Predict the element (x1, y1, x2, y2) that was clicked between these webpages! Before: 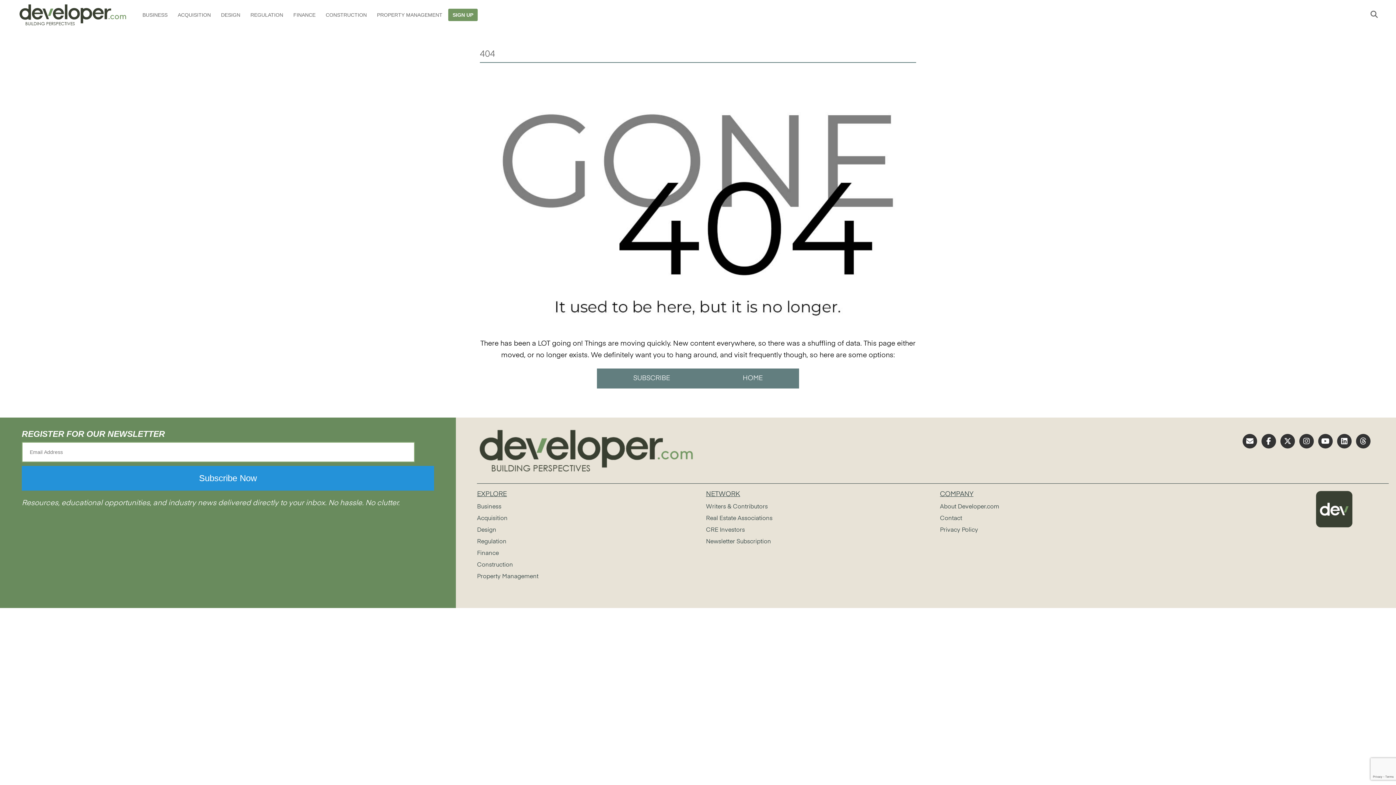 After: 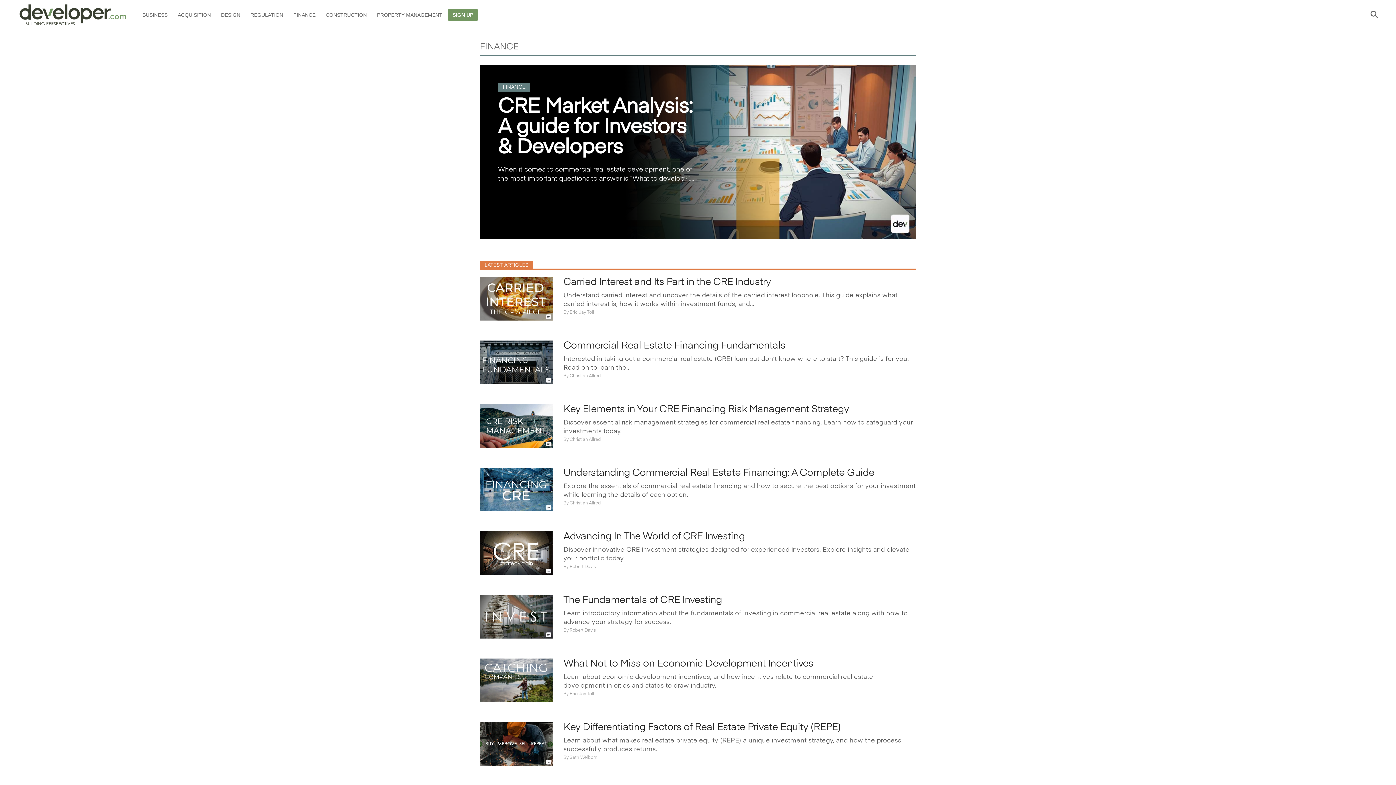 Action: bbox: (477, 550, 499, 556) label: Finance